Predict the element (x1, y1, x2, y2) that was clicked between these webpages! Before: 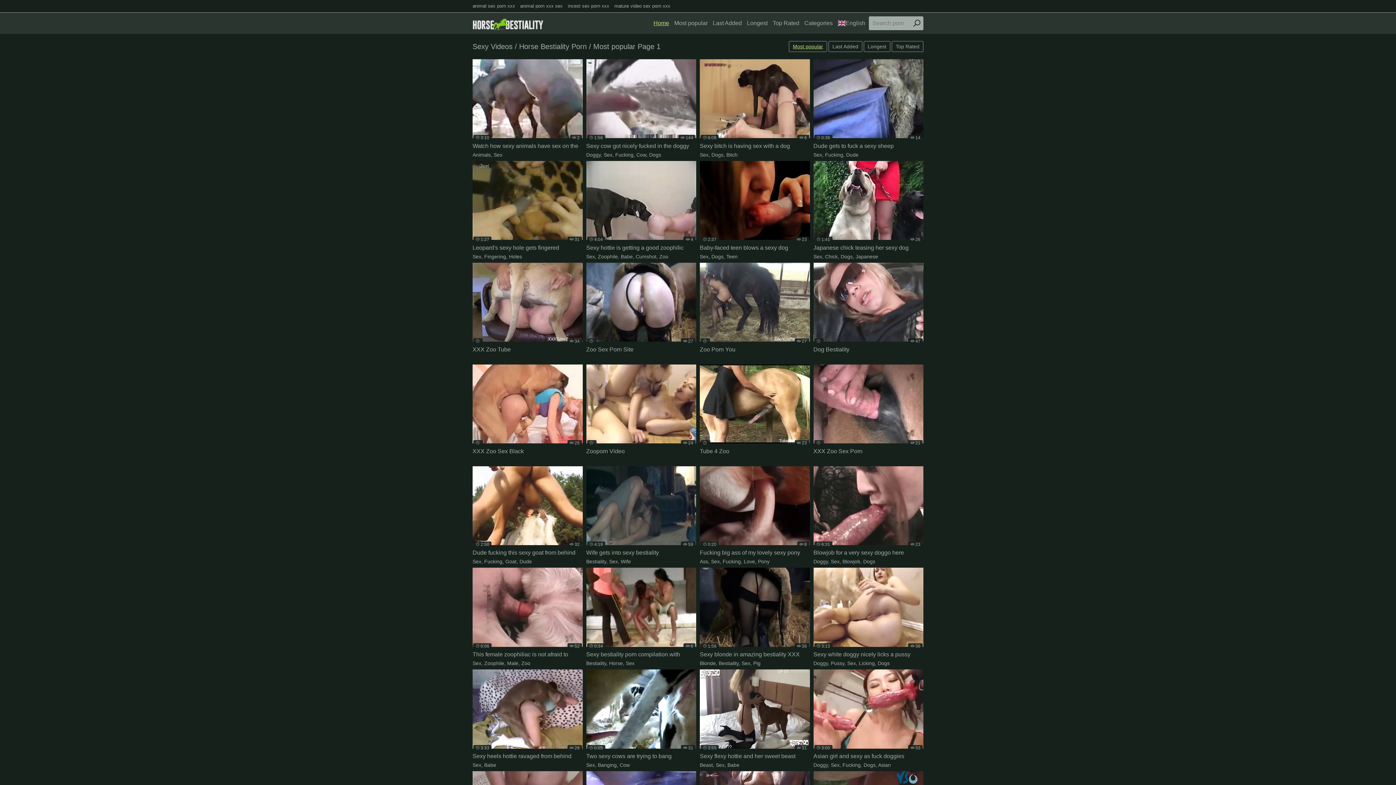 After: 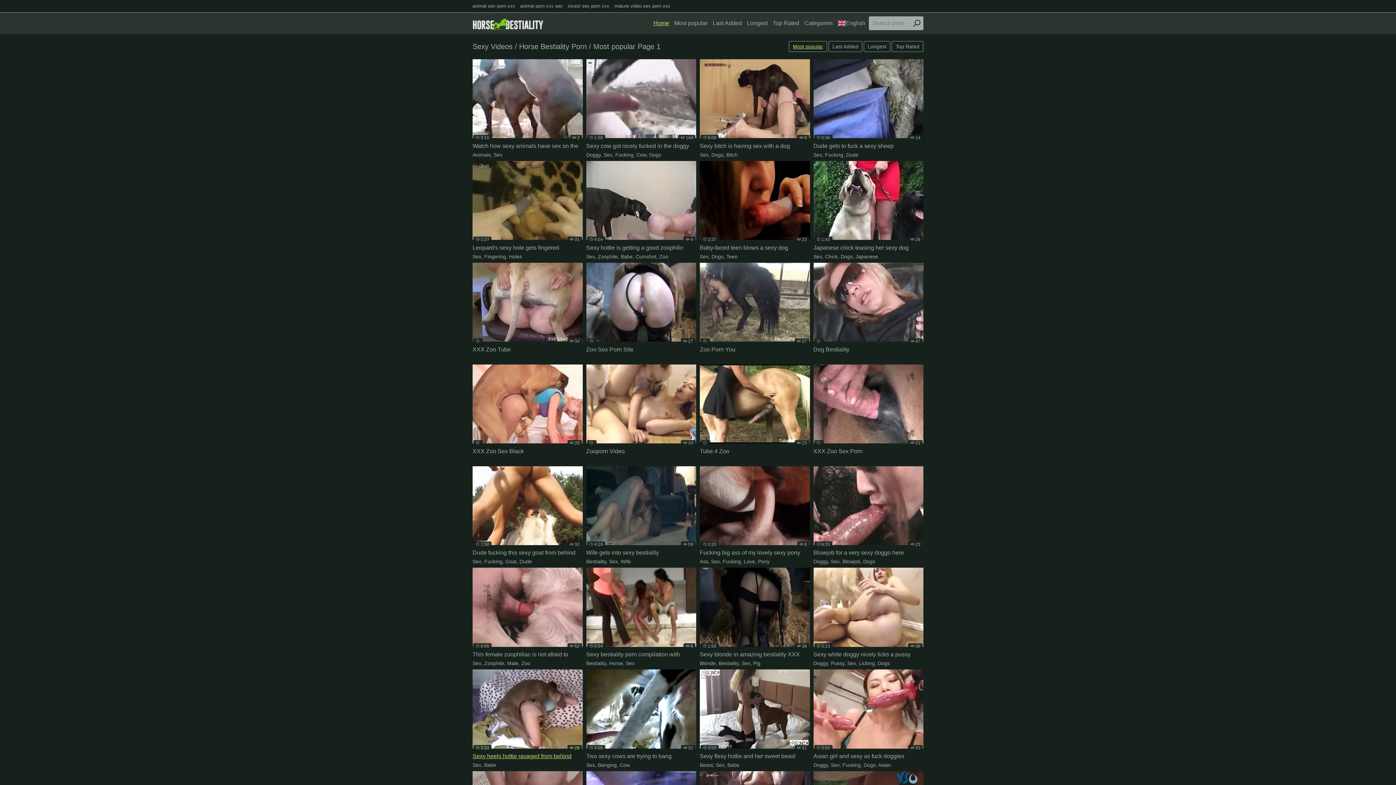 Action: label: 3:33
28
Sexy heels hottie ravaged from behind bbox: (472, 669, 582, 761)